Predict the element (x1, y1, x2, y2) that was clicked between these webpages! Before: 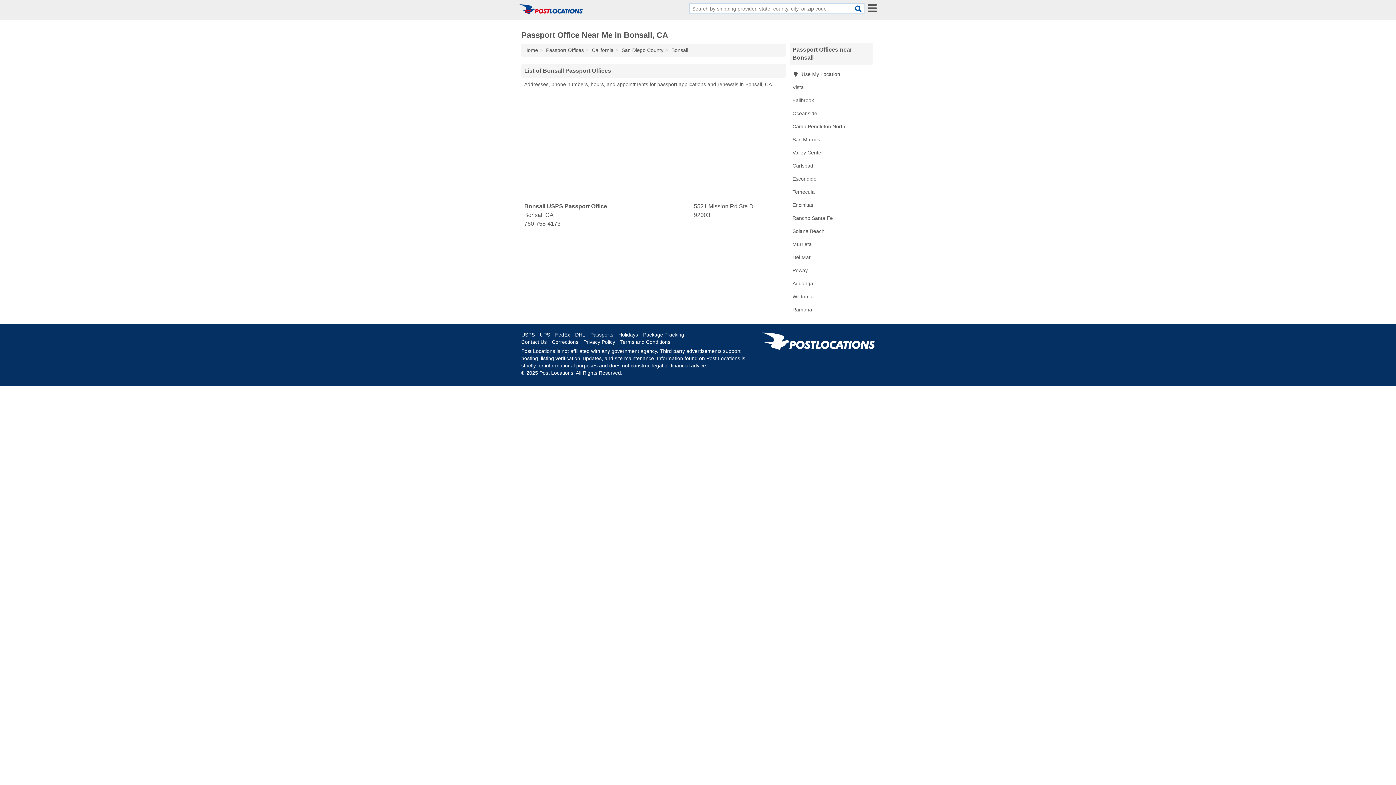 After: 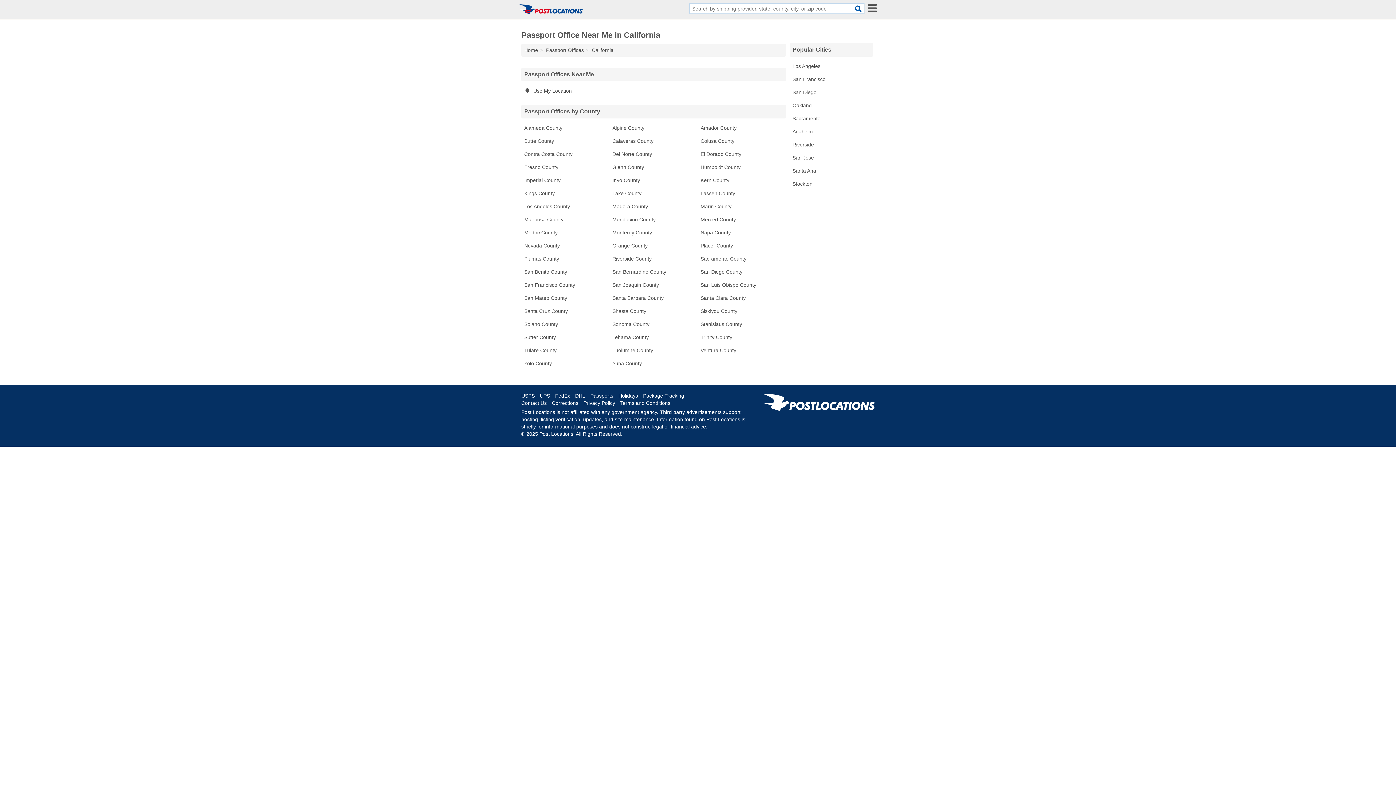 Action: bbox: (592, 47, 613, 53) label: California